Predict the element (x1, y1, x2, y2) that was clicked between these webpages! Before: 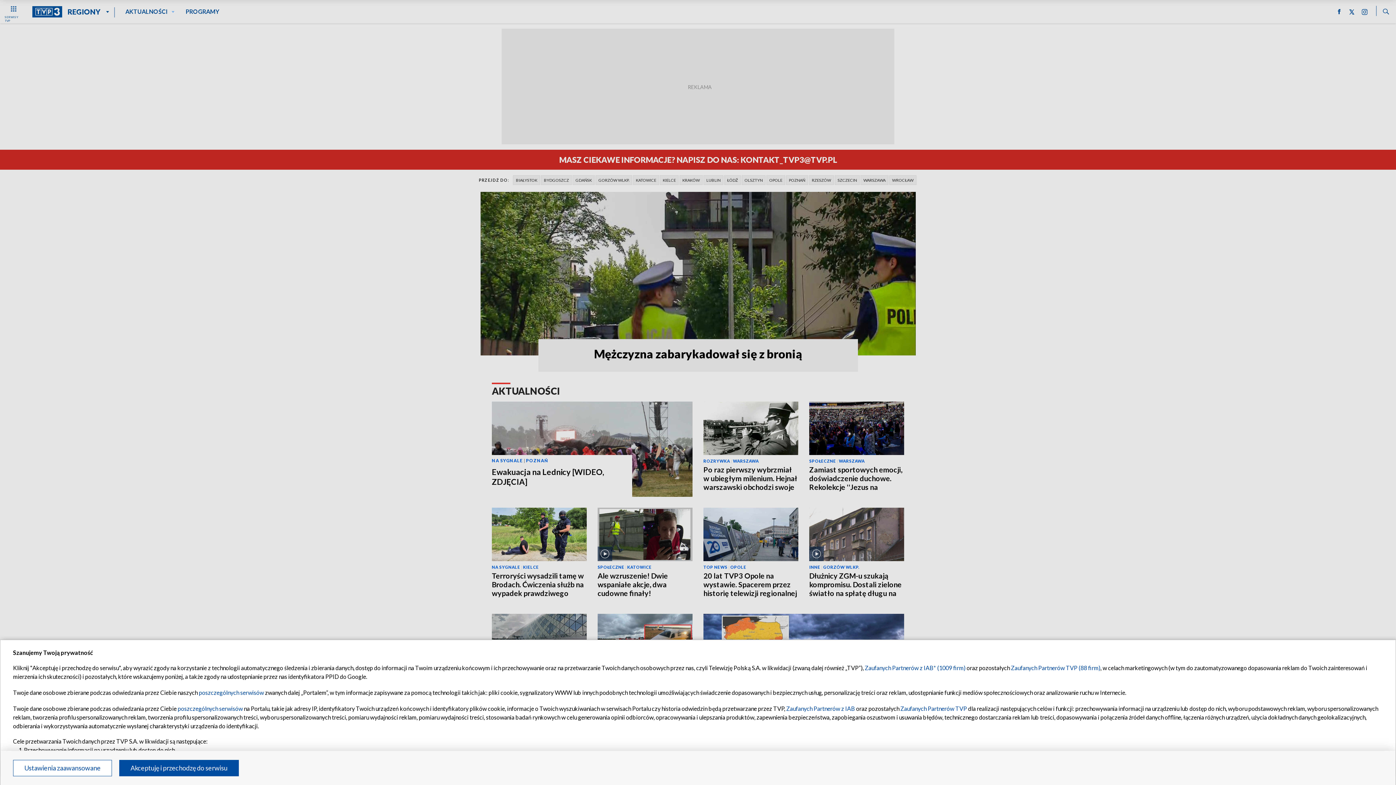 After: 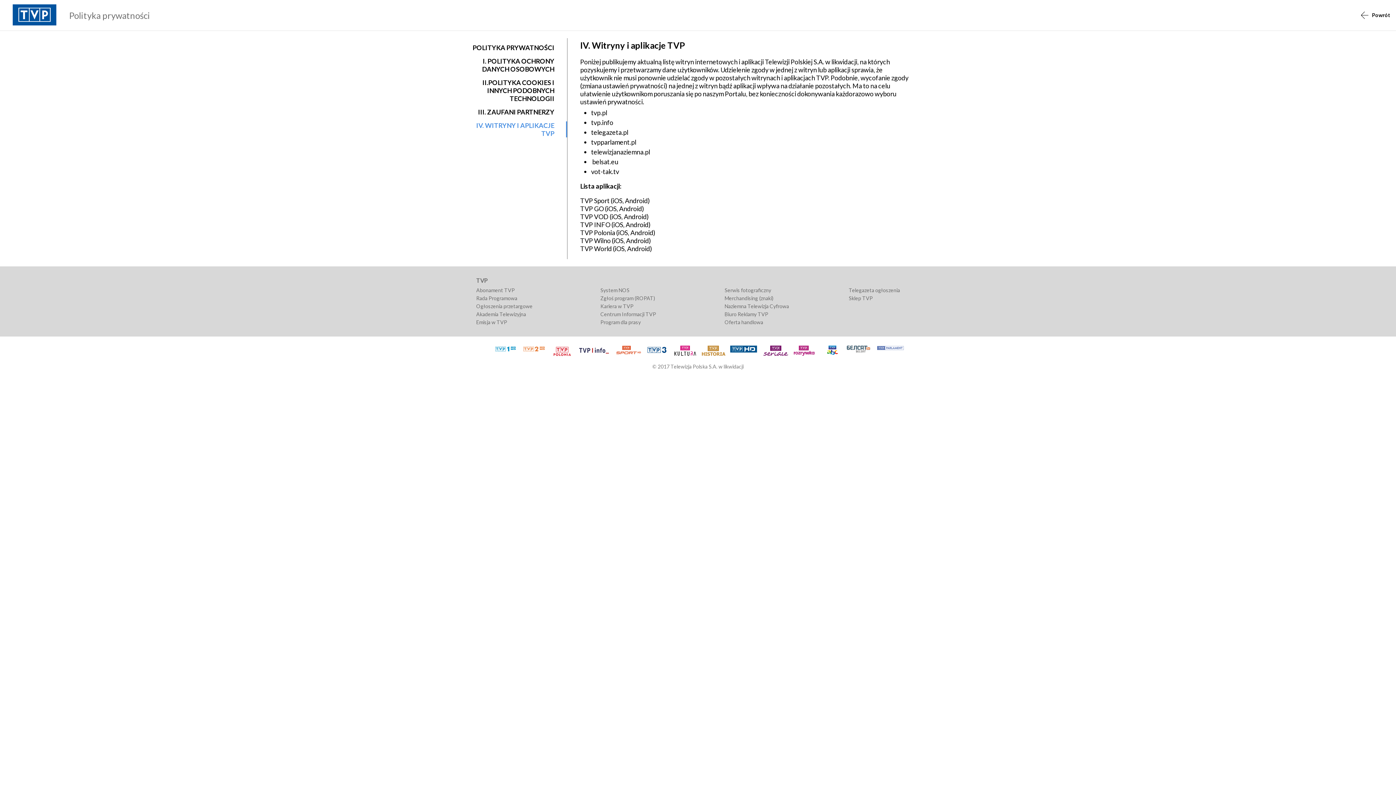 Action: bbox: (198, 689, 264, 696) label: poszczególnych serwisów